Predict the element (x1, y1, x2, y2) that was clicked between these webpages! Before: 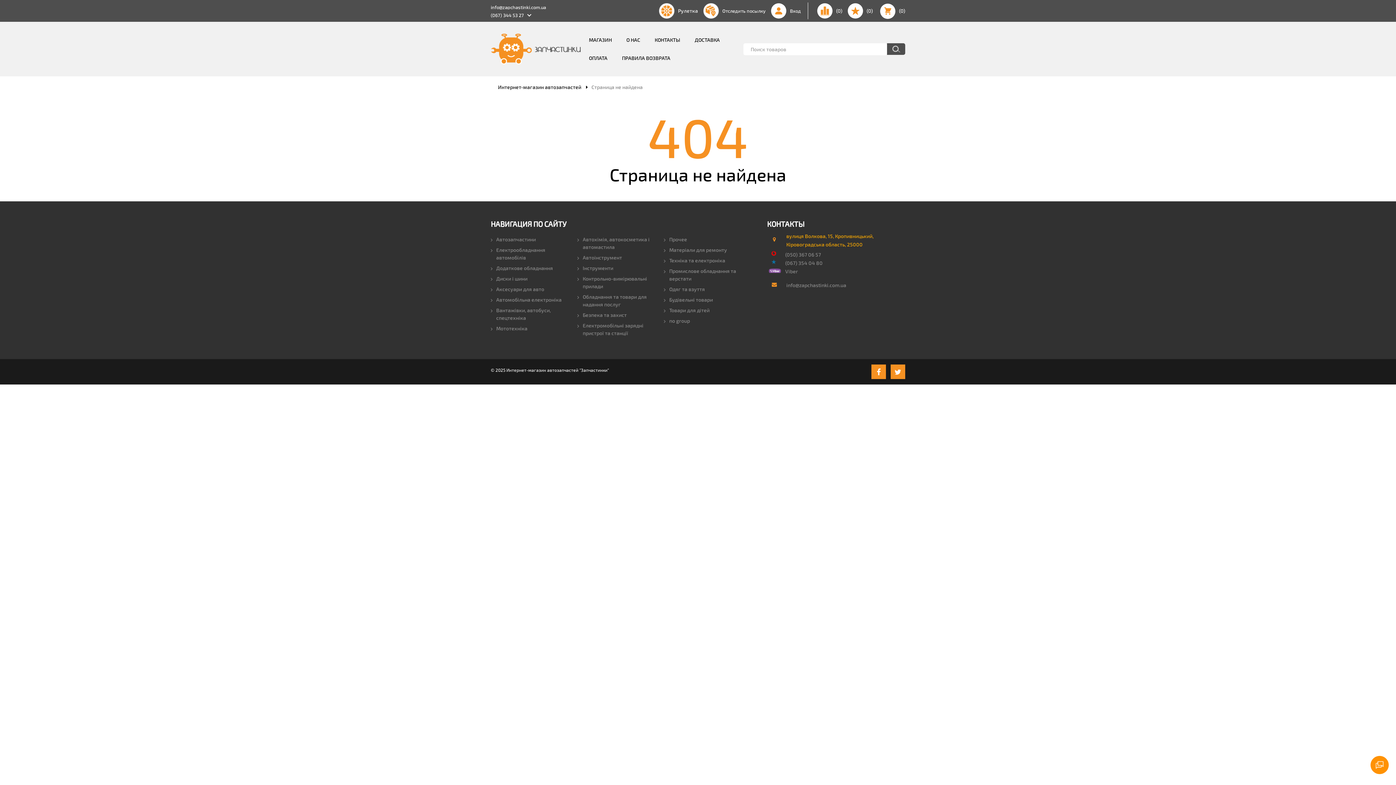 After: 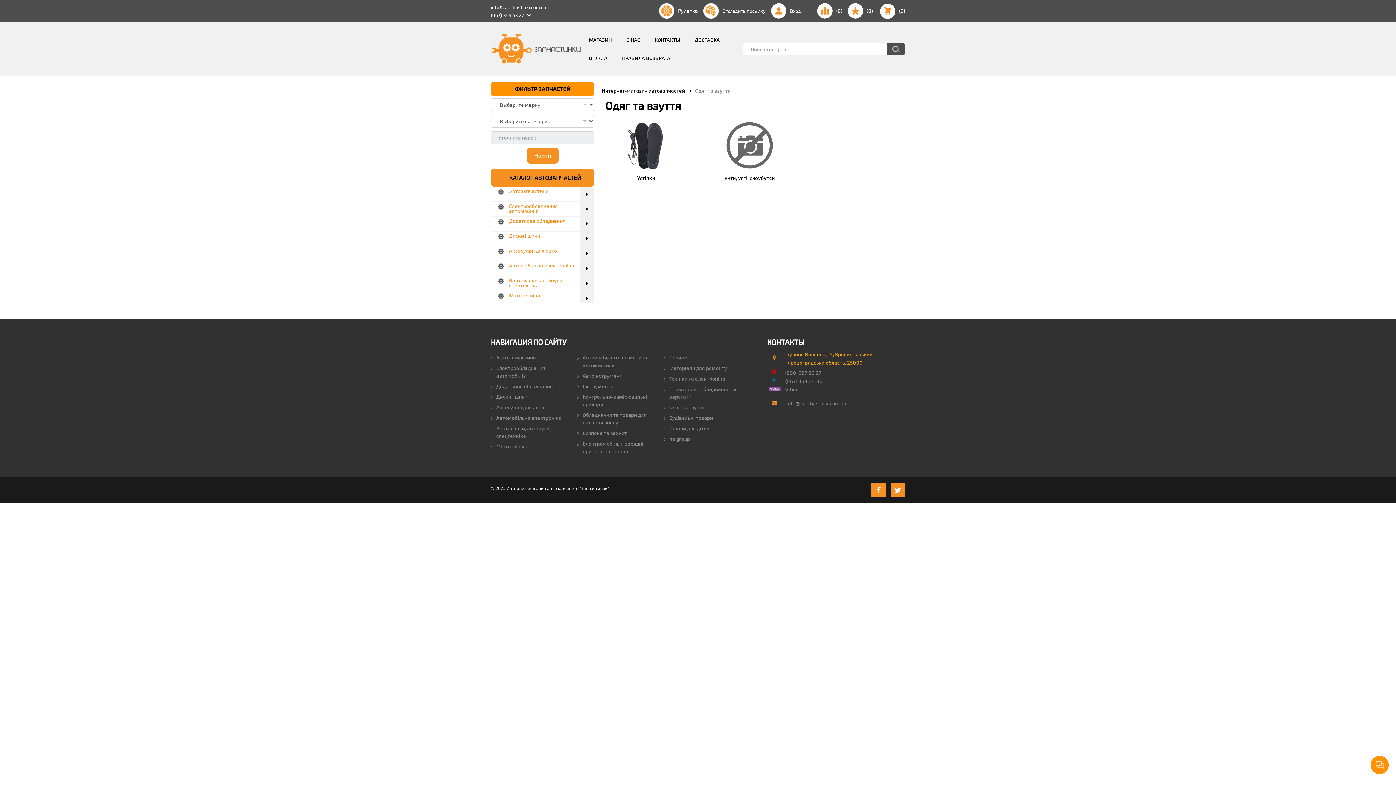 Action: bbox: (664, 285, 745, 293) label: Одяг та взуття